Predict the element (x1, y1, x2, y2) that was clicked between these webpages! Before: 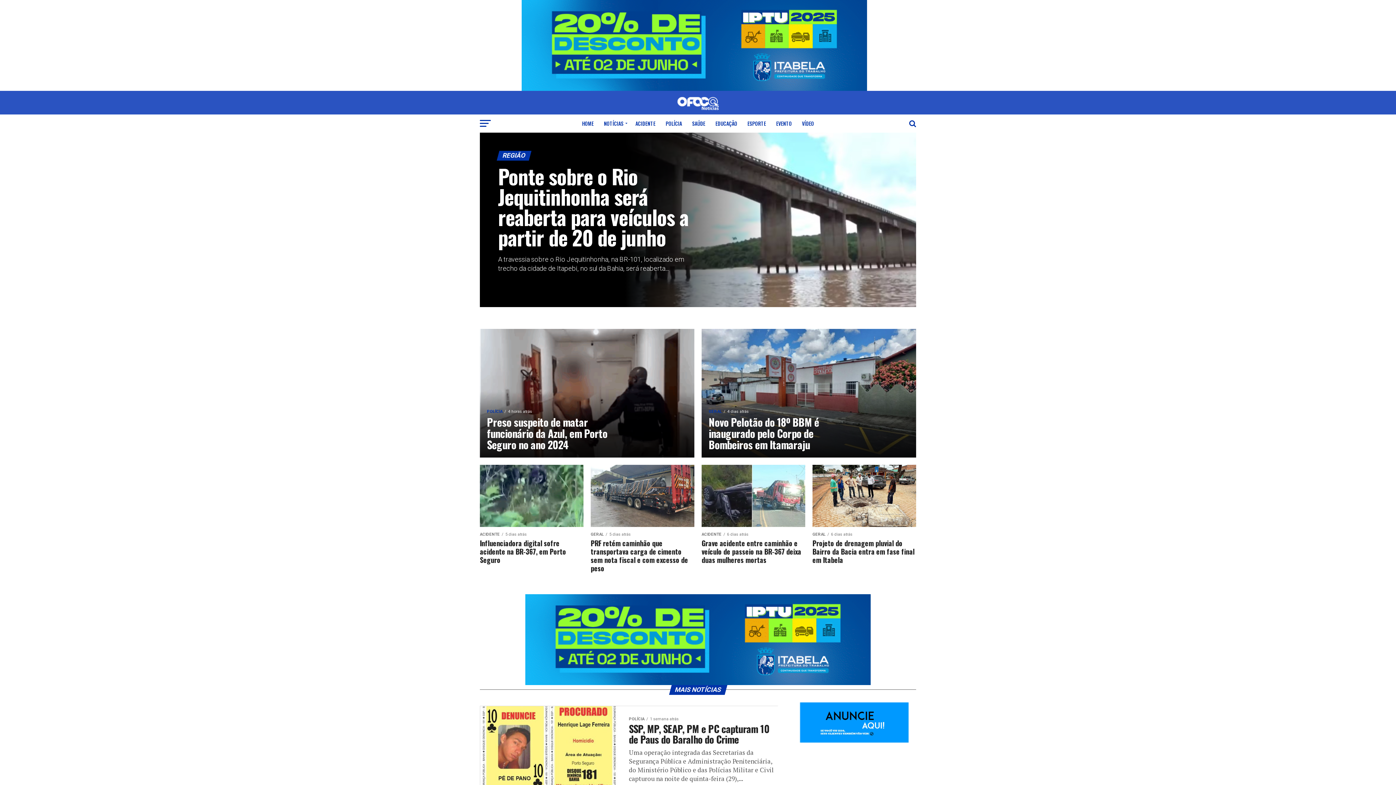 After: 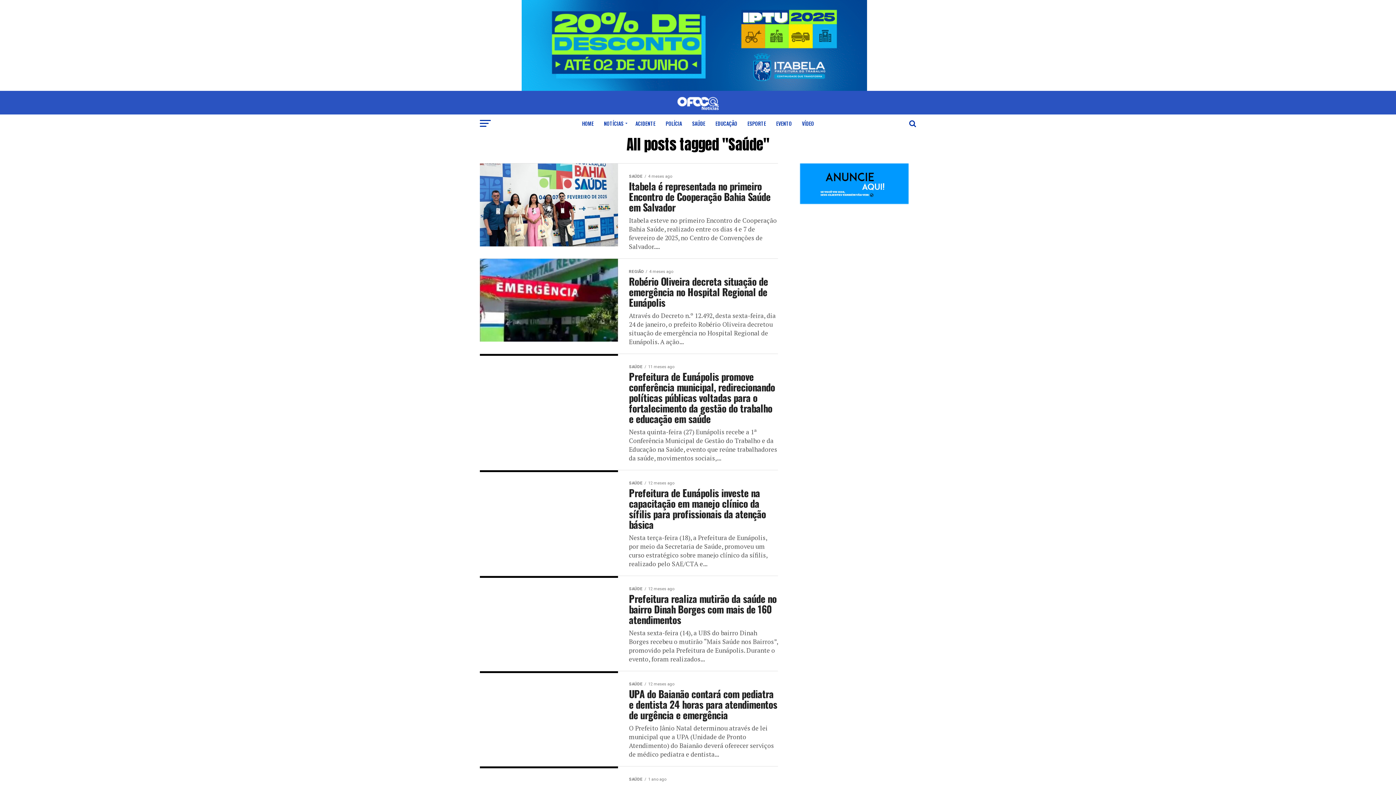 Action: bbox: (688, 114, 709, 132) label: SAÚDE